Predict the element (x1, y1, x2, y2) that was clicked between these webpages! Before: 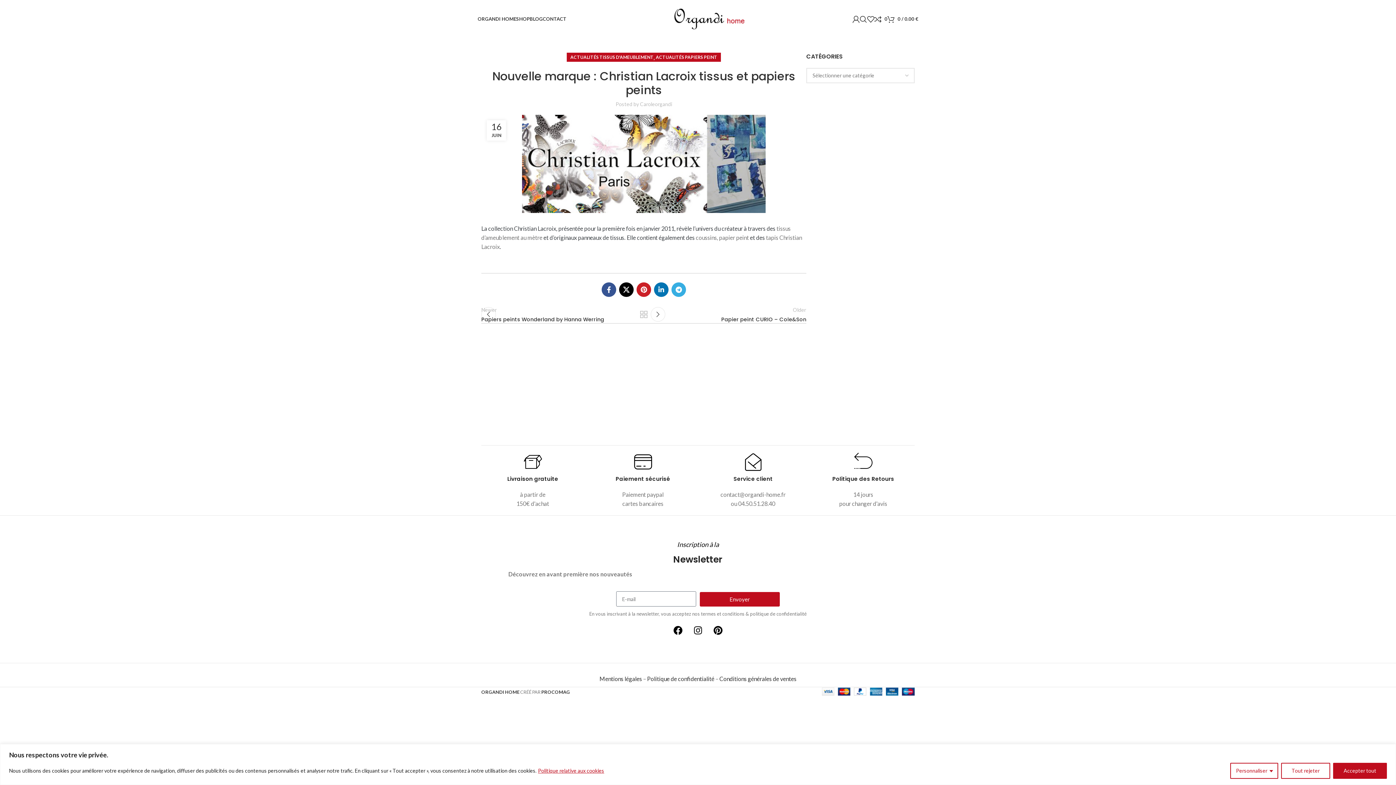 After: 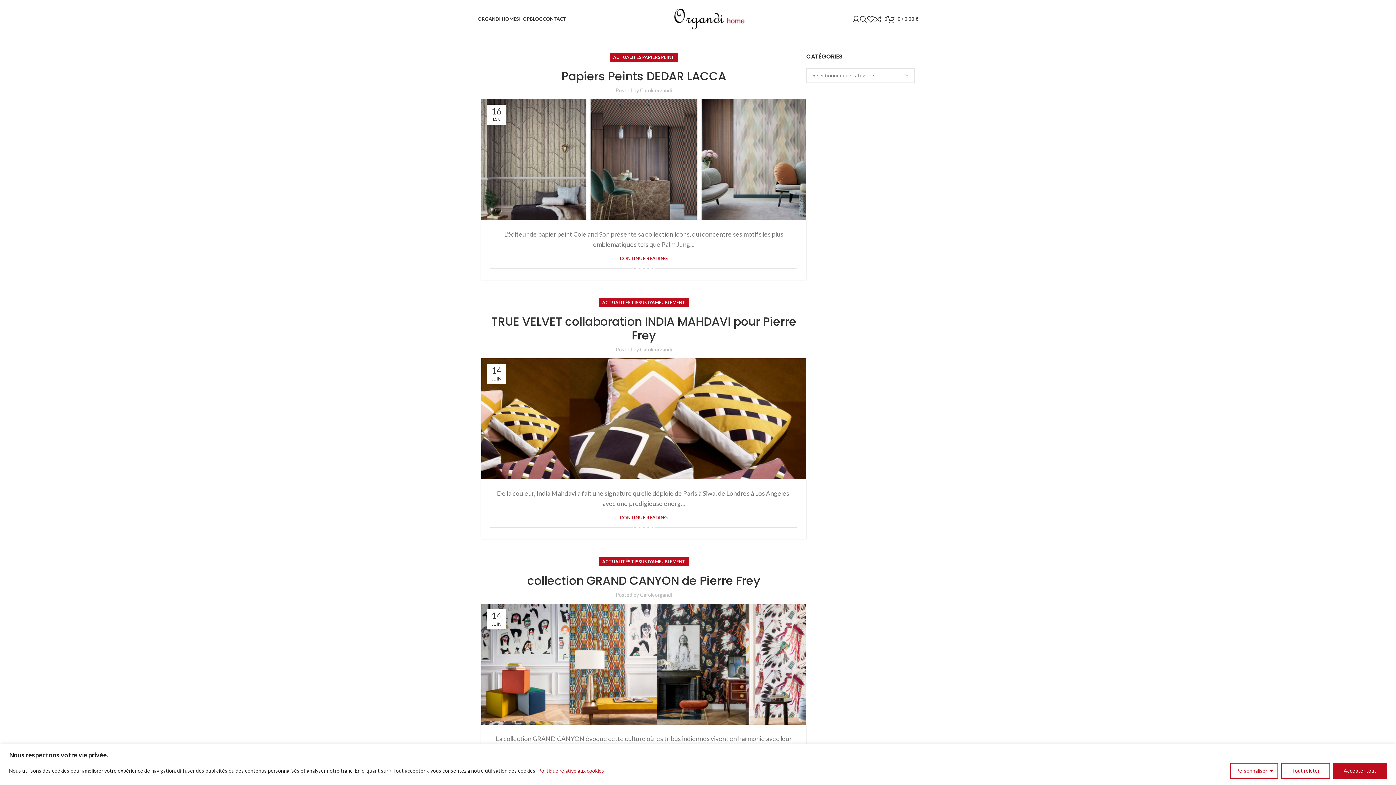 Action: bbox: (529, 11, 542, 26) label: BLOG